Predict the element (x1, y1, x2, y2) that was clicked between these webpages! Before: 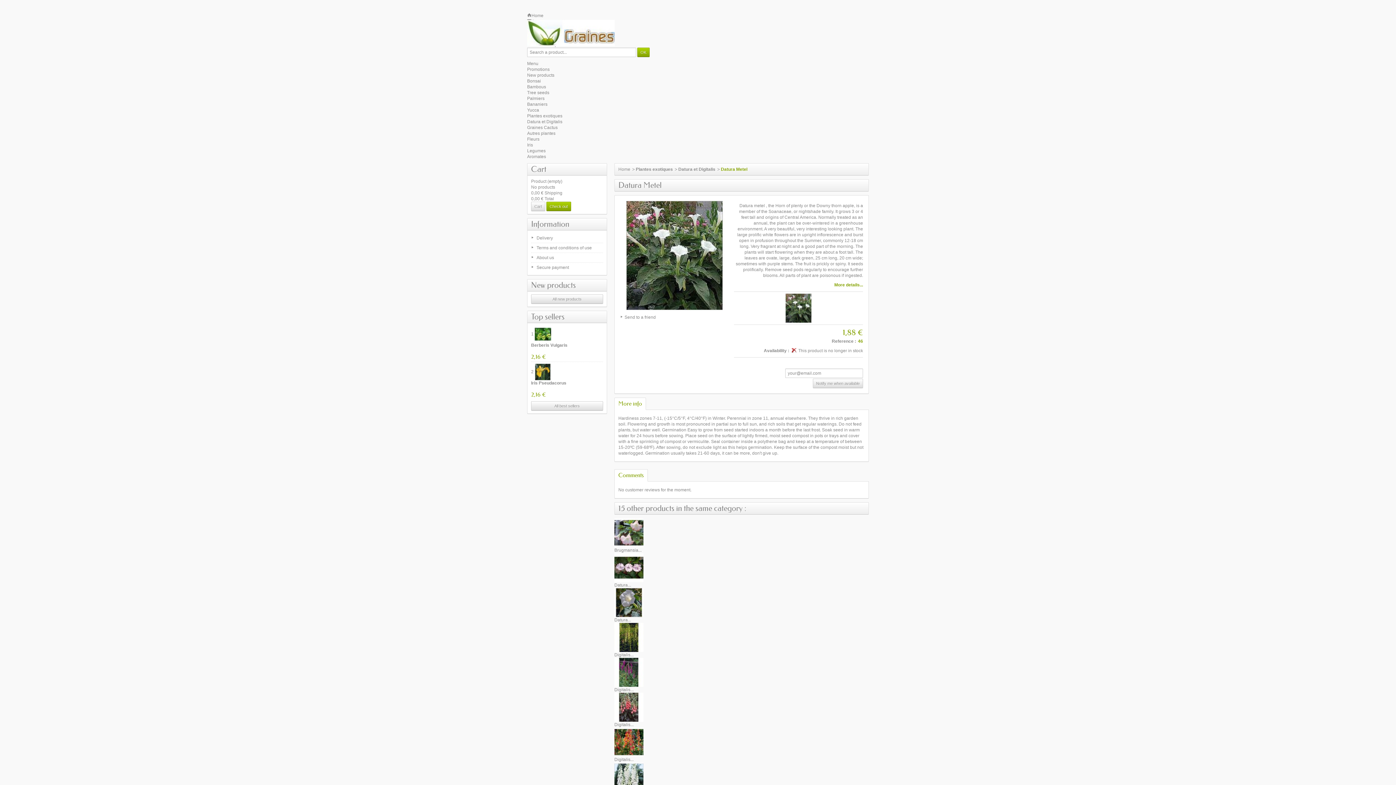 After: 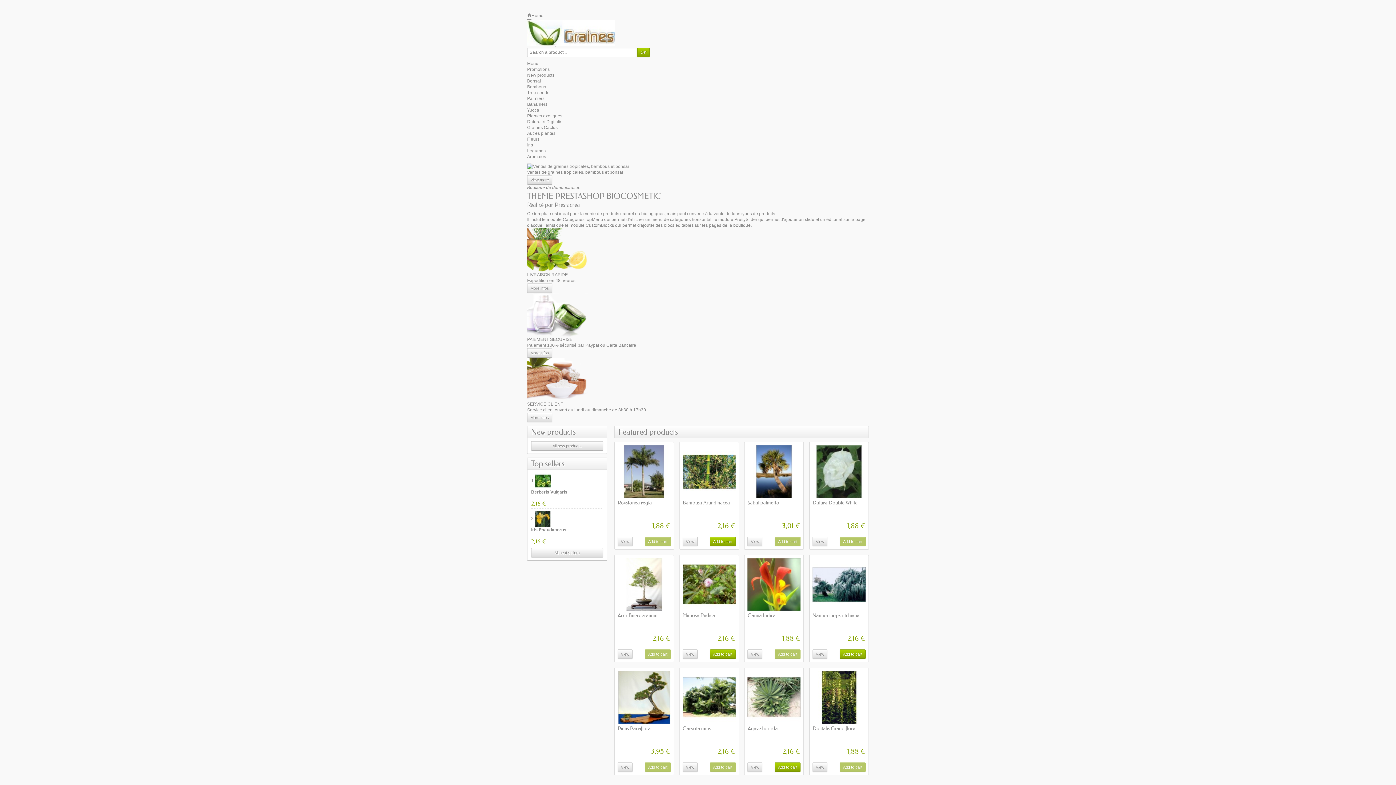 Action: bbox: (527, 20, 614, 46)